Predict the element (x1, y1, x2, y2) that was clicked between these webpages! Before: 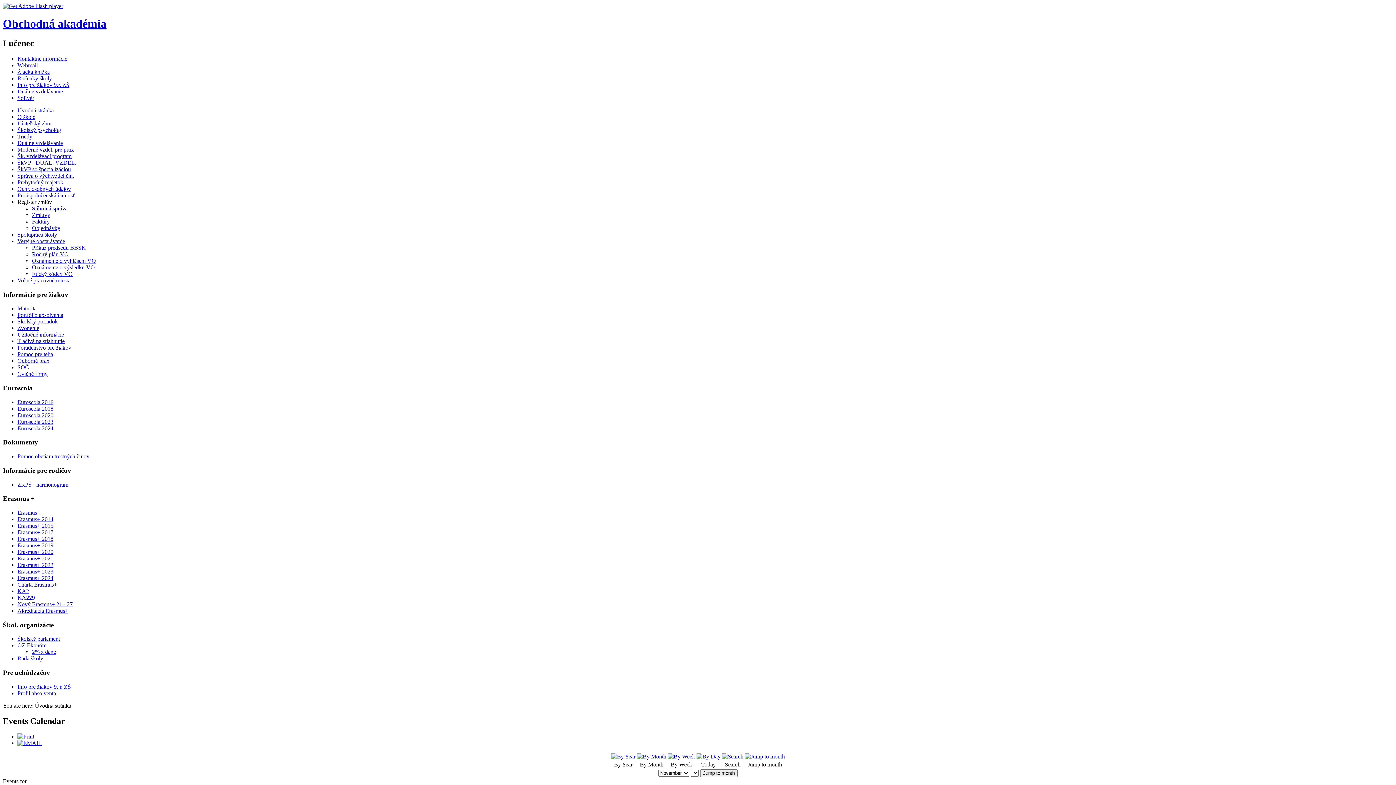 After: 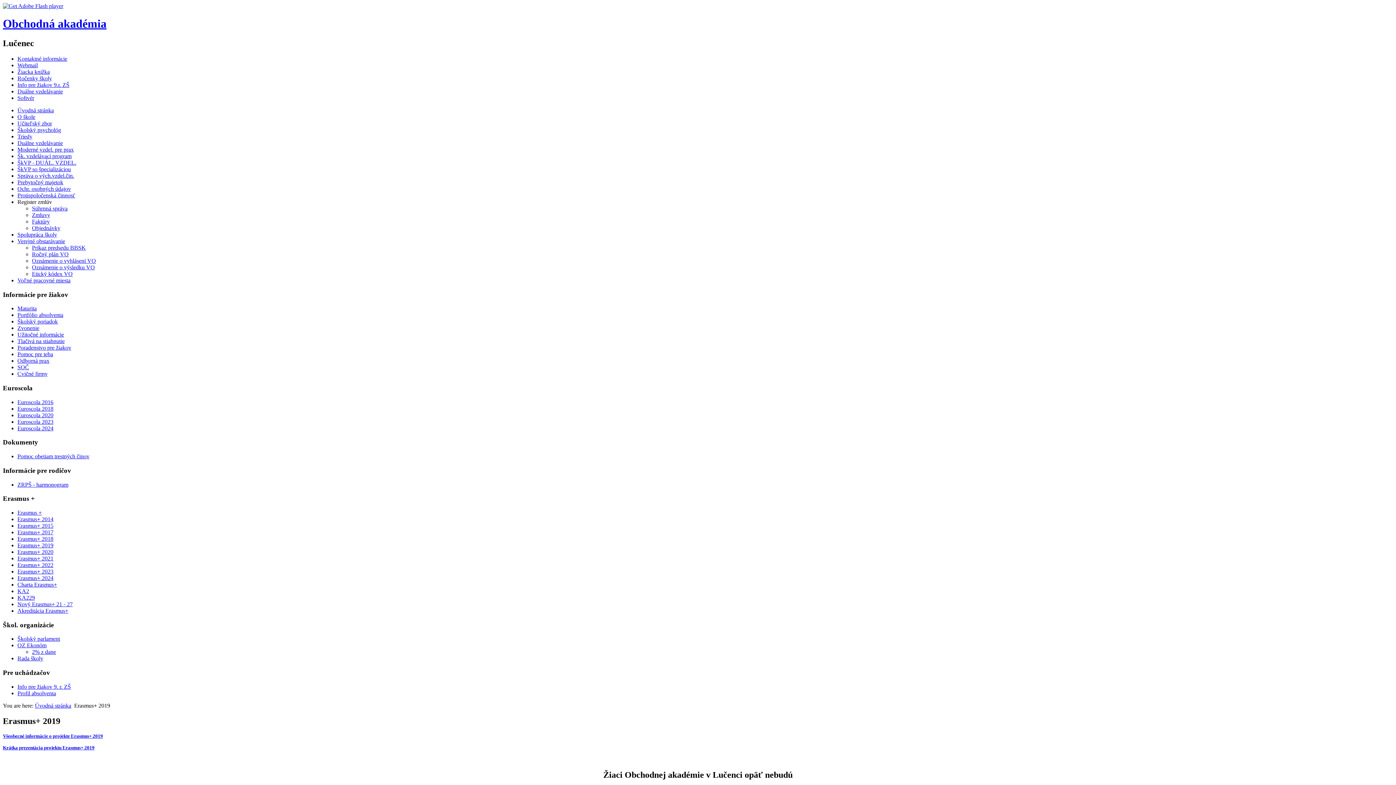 Action: bbox: (17, 542, 53, 548) label: Erasmus+ 2019